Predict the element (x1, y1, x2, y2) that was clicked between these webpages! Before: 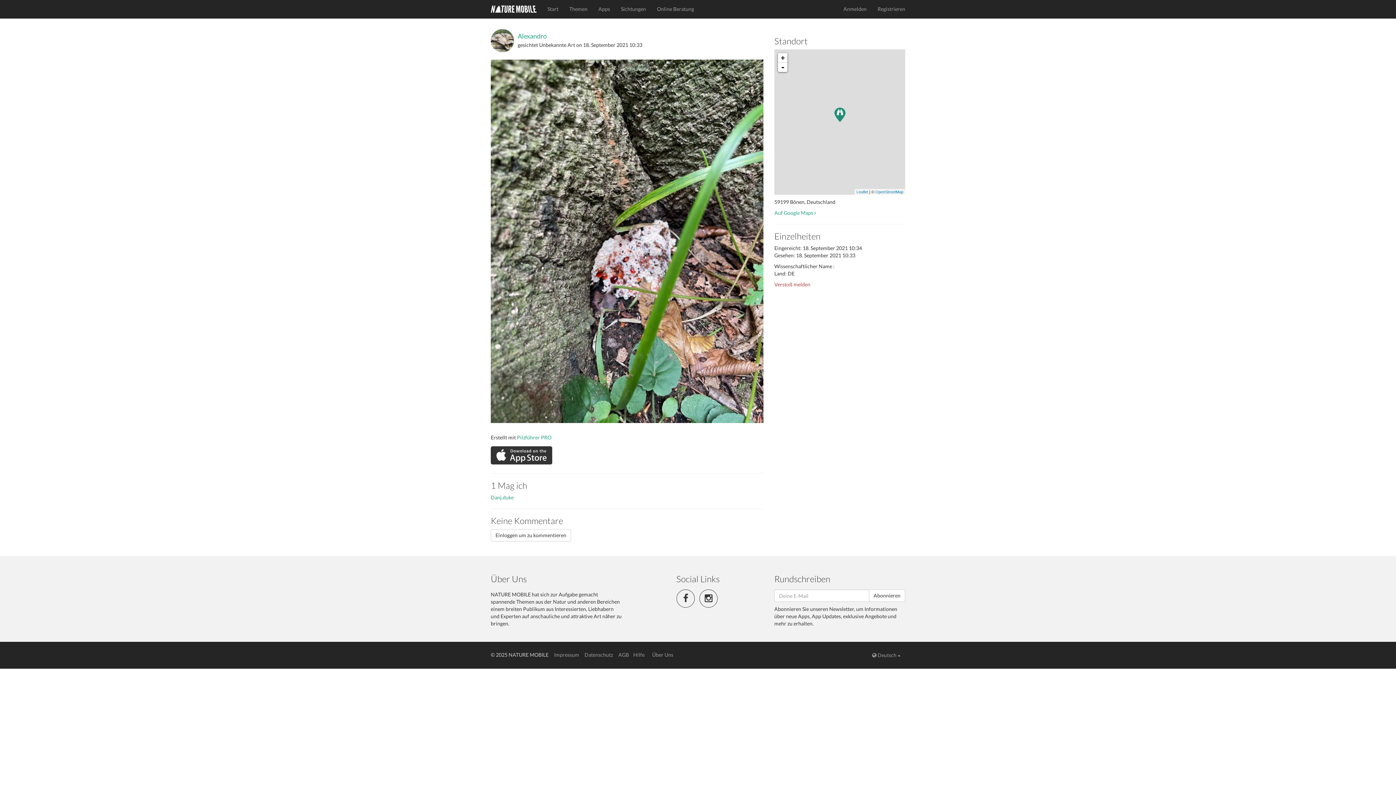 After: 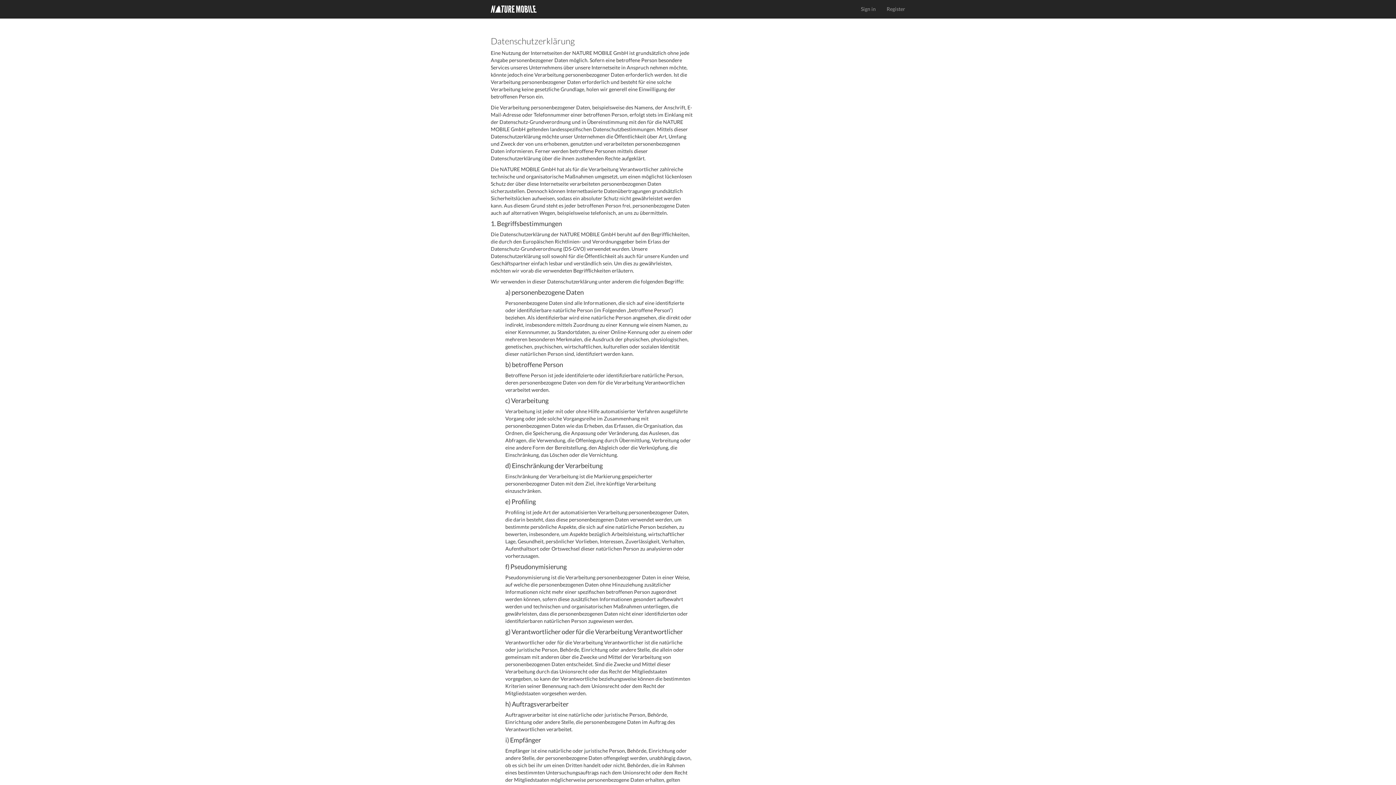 Action: label: Datenschutz bbox: (584, 652, 613, 658)